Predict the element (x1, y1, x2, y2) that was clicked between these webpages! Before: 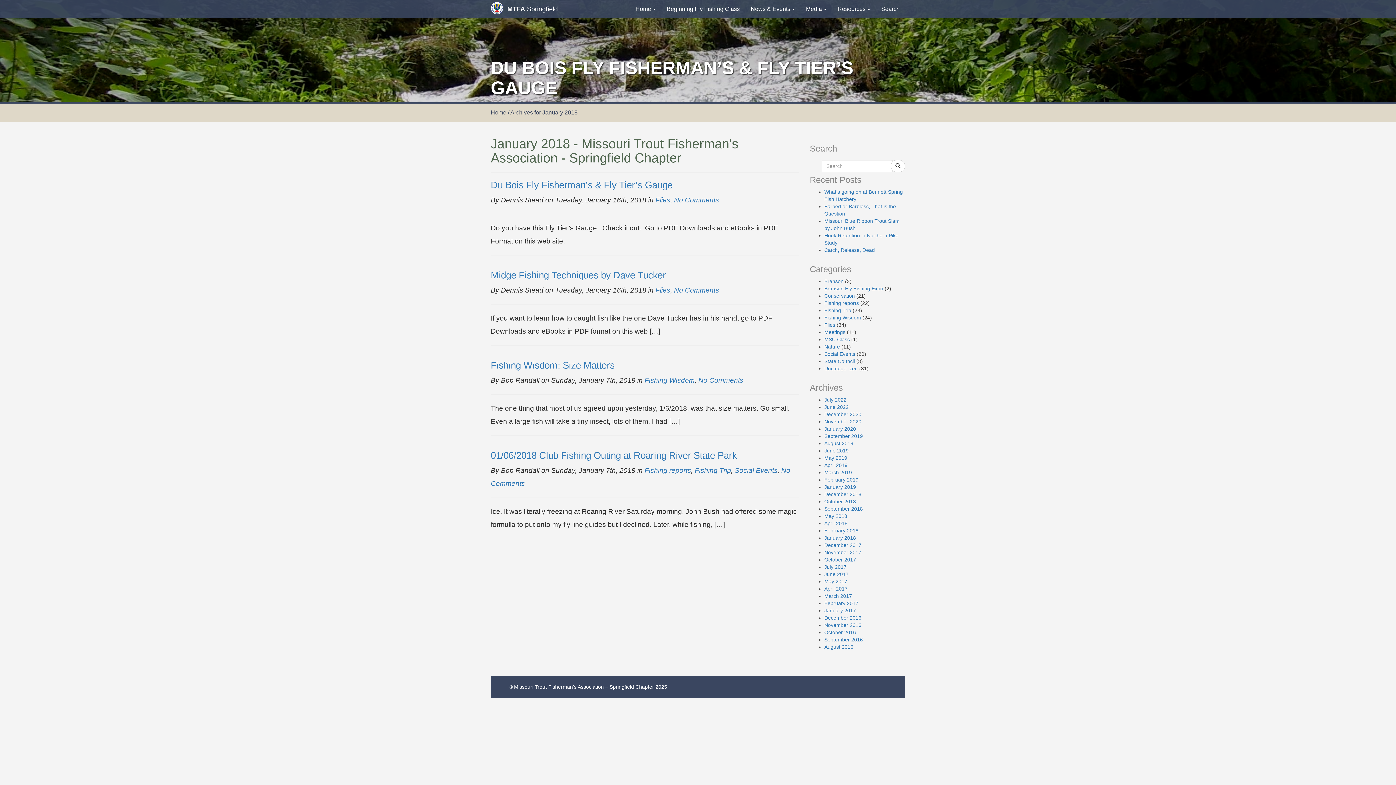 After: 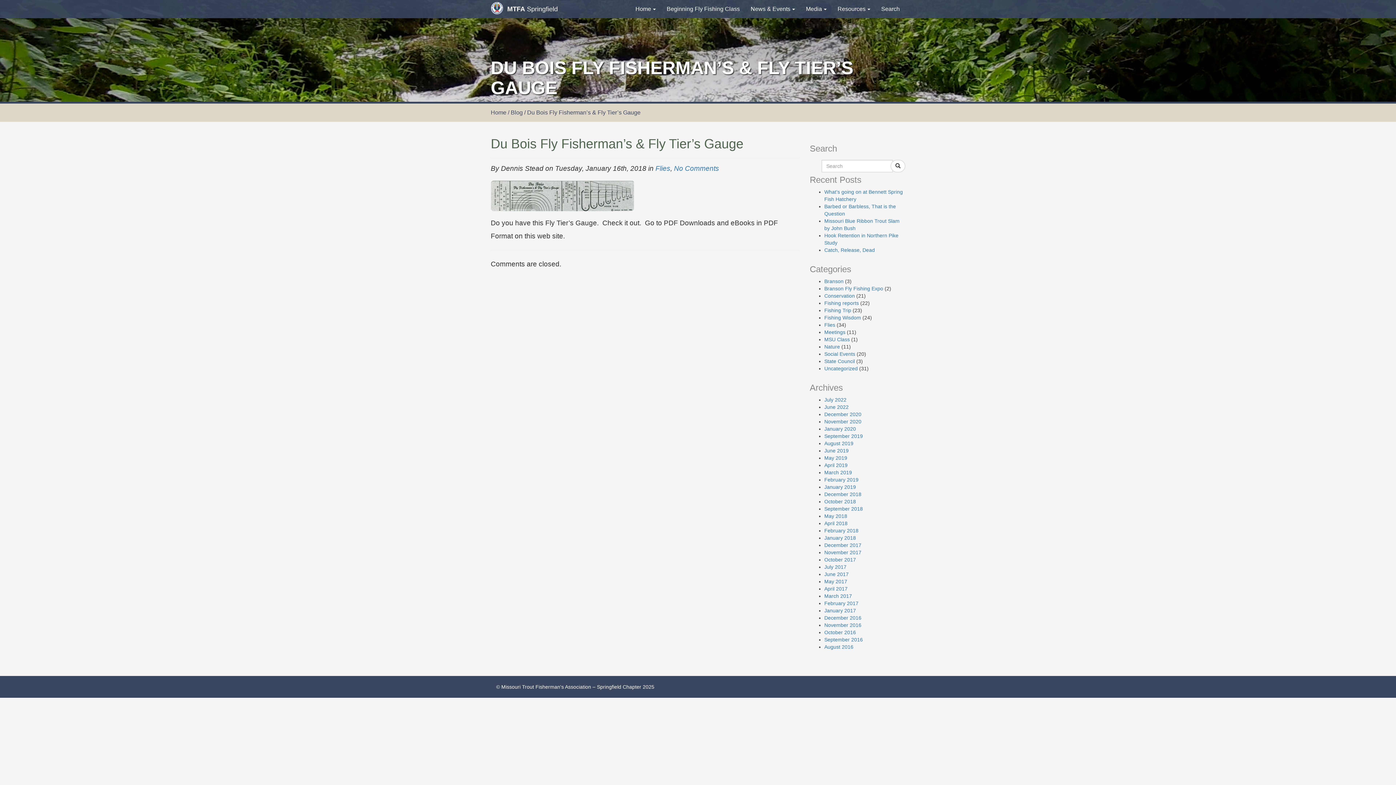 Action: label: No Comments bbox: (674, 196, 719, 204)